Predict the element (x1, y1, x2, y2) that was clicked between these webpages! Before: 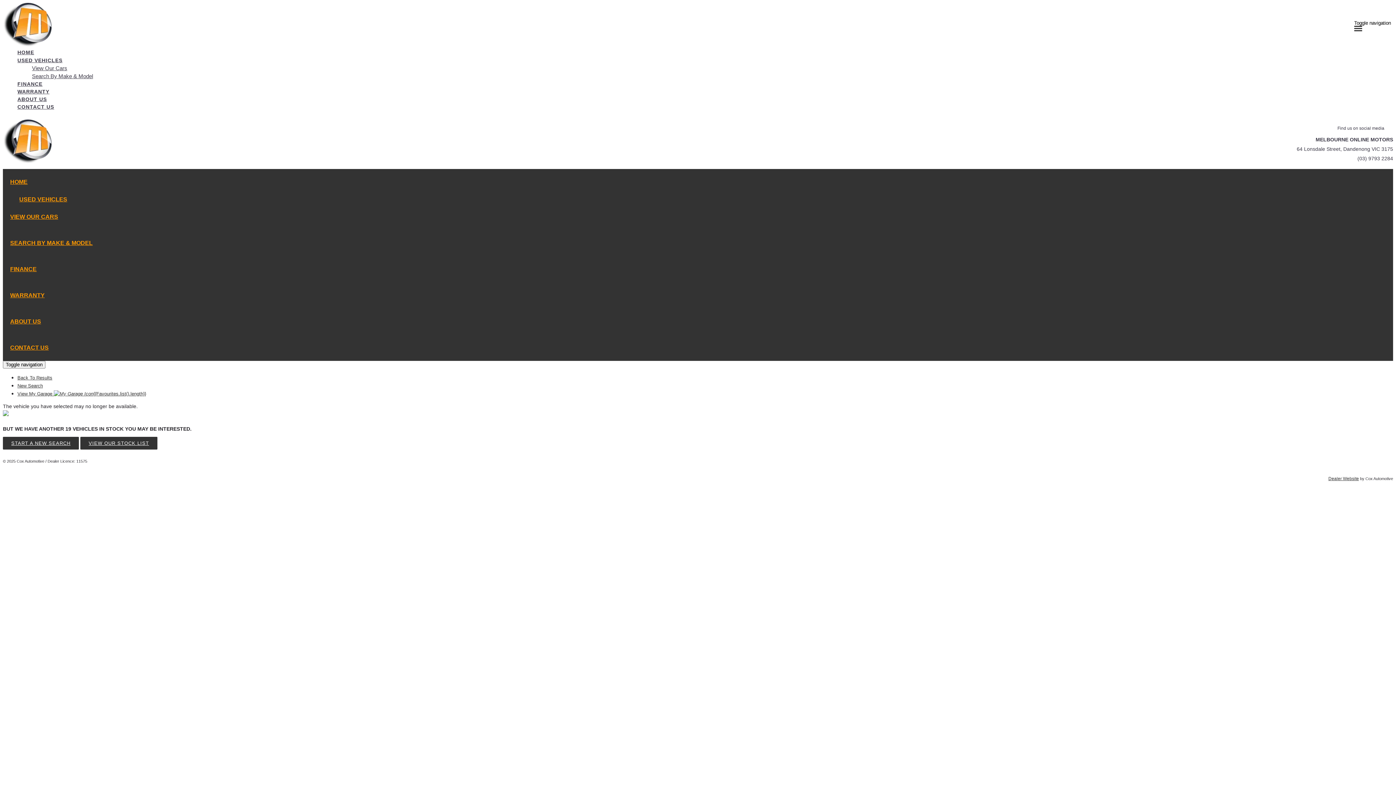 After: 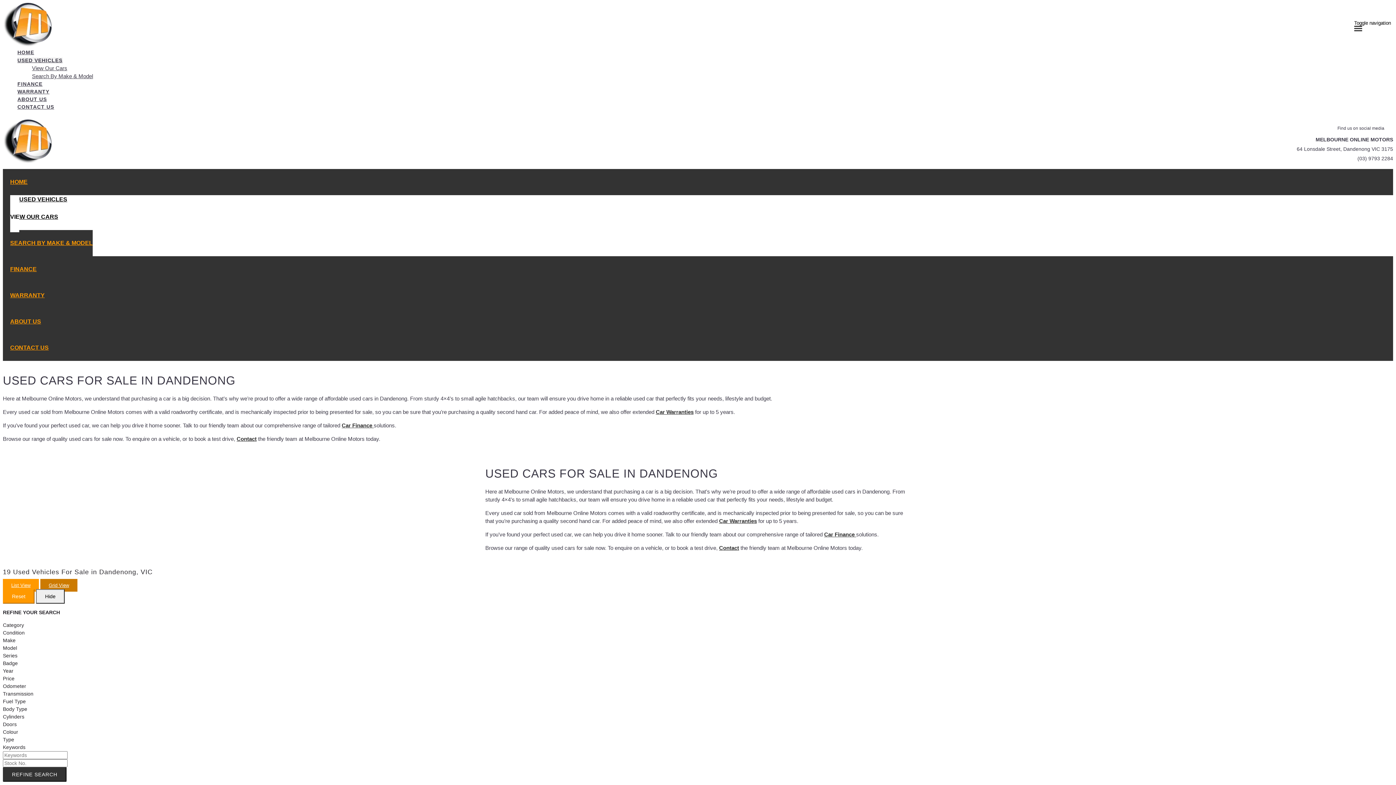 Action: label: View Our Cars bbox: (32, 64, 1393, 72)